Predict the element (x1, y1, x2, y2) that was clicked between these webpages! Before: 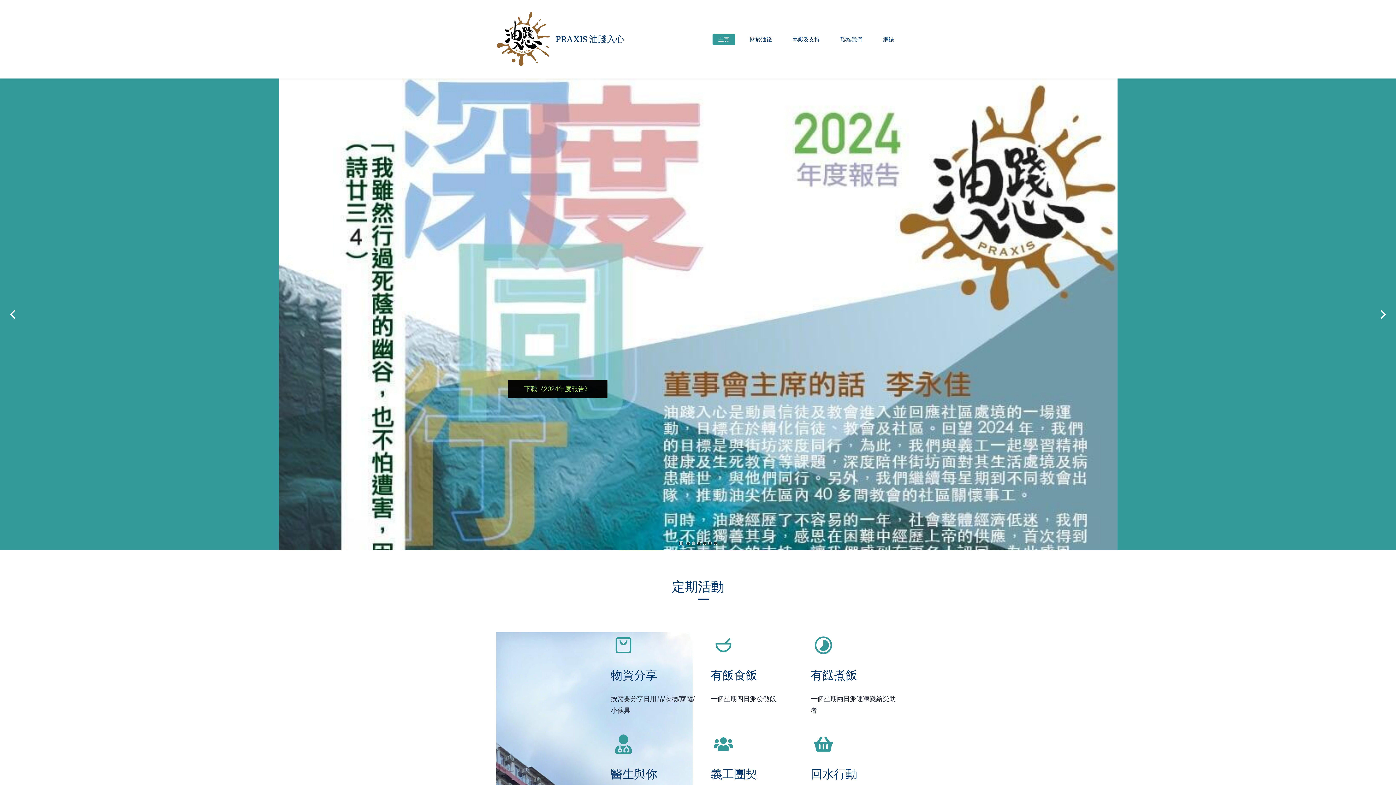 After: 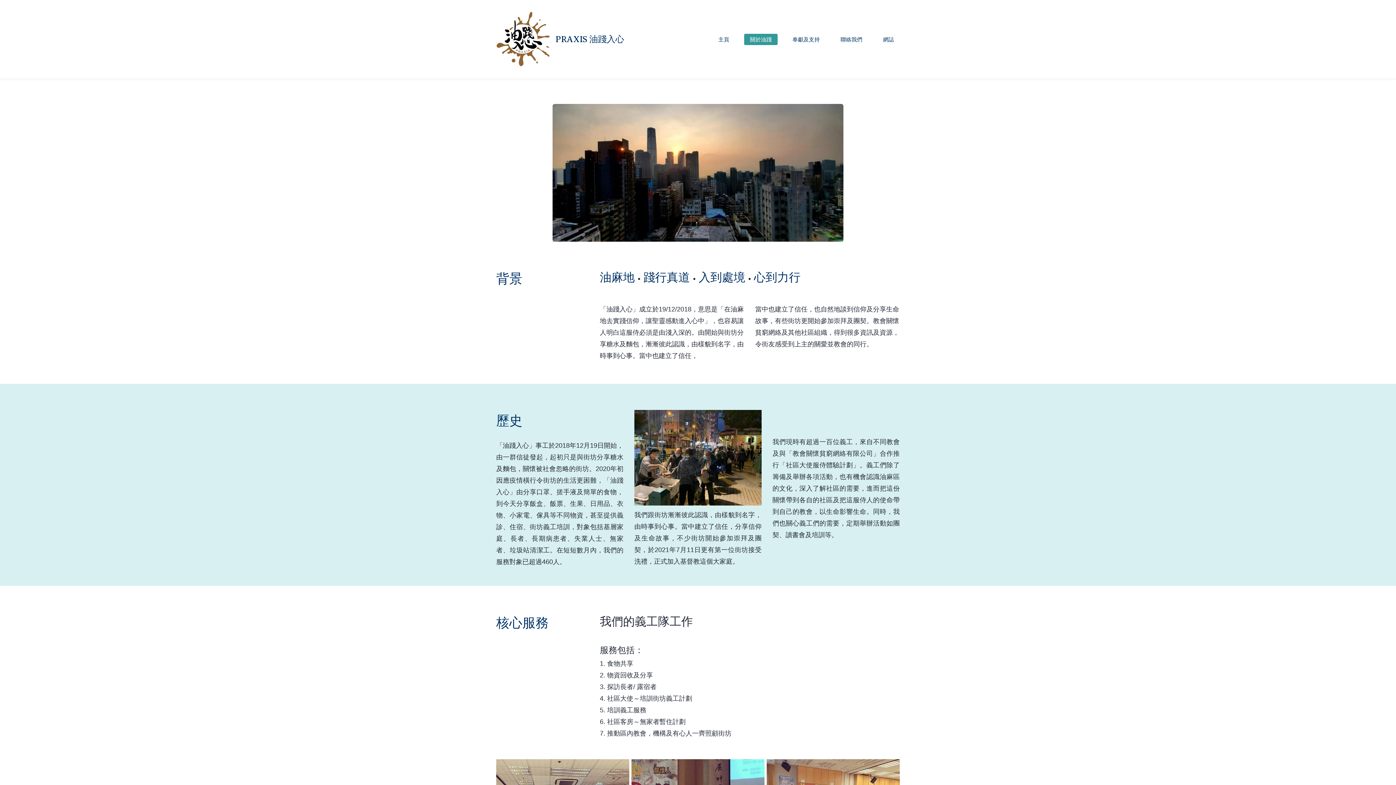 Action: bbox: (744, 33, 777, 44) label: 關於油踐